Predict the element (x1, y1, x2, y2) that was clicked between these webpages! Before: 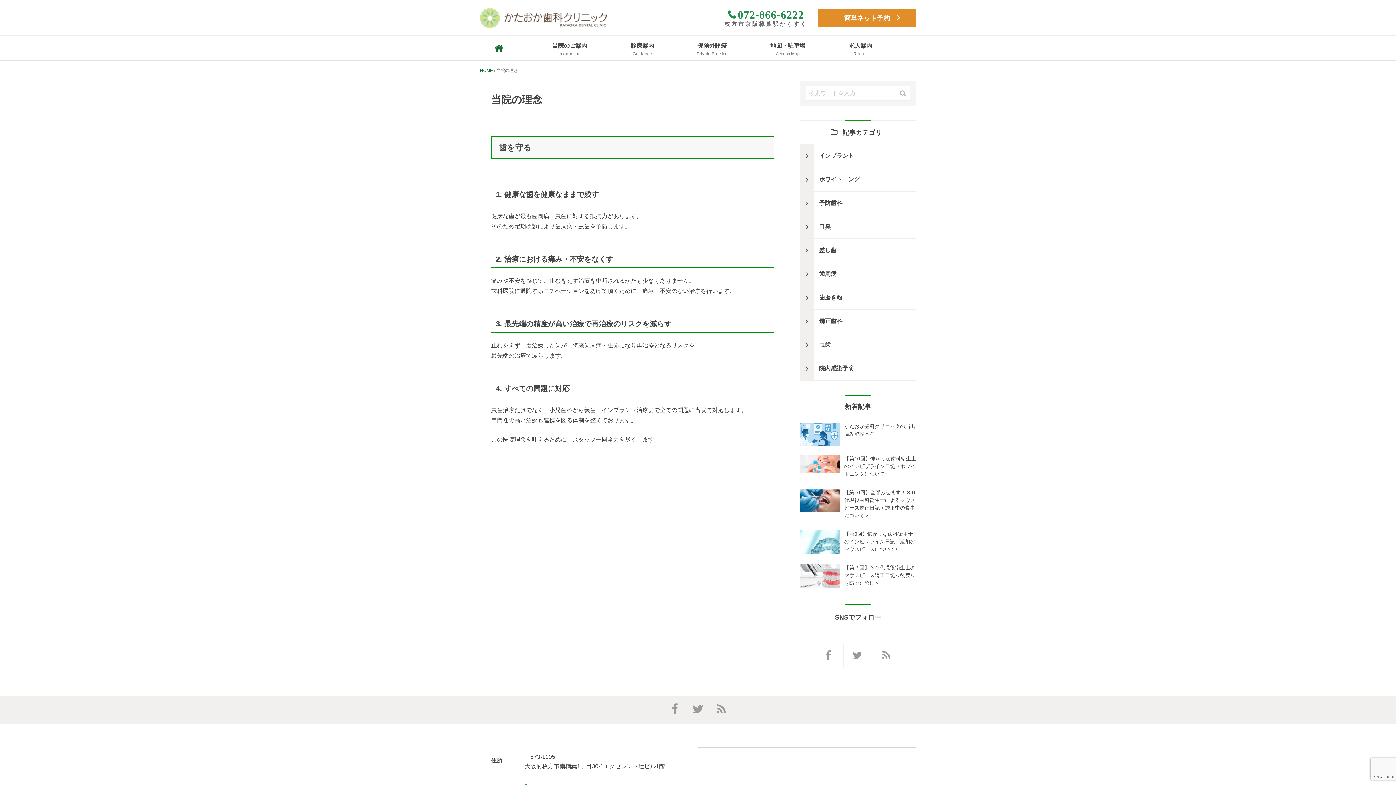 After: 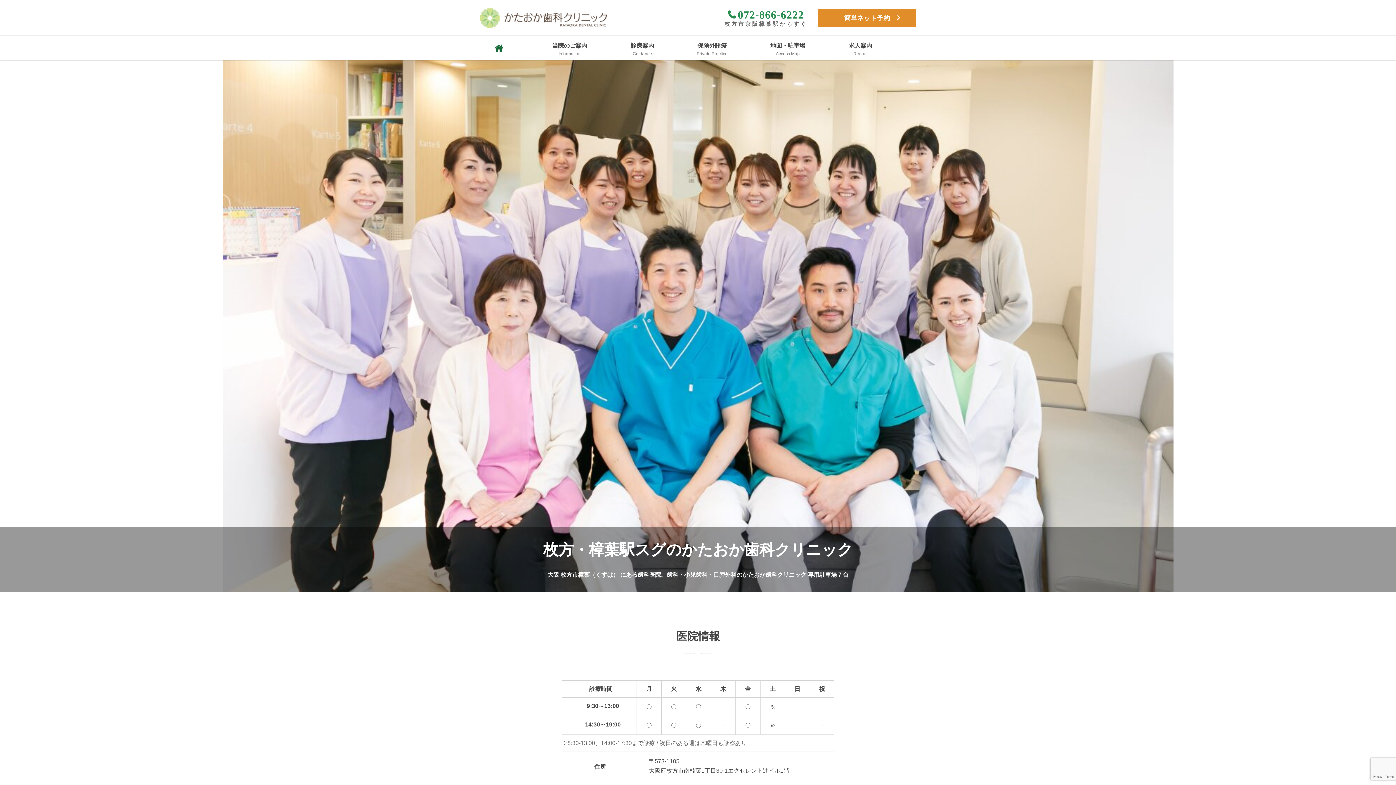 Action: bbox: (480, 5, 607, 28)